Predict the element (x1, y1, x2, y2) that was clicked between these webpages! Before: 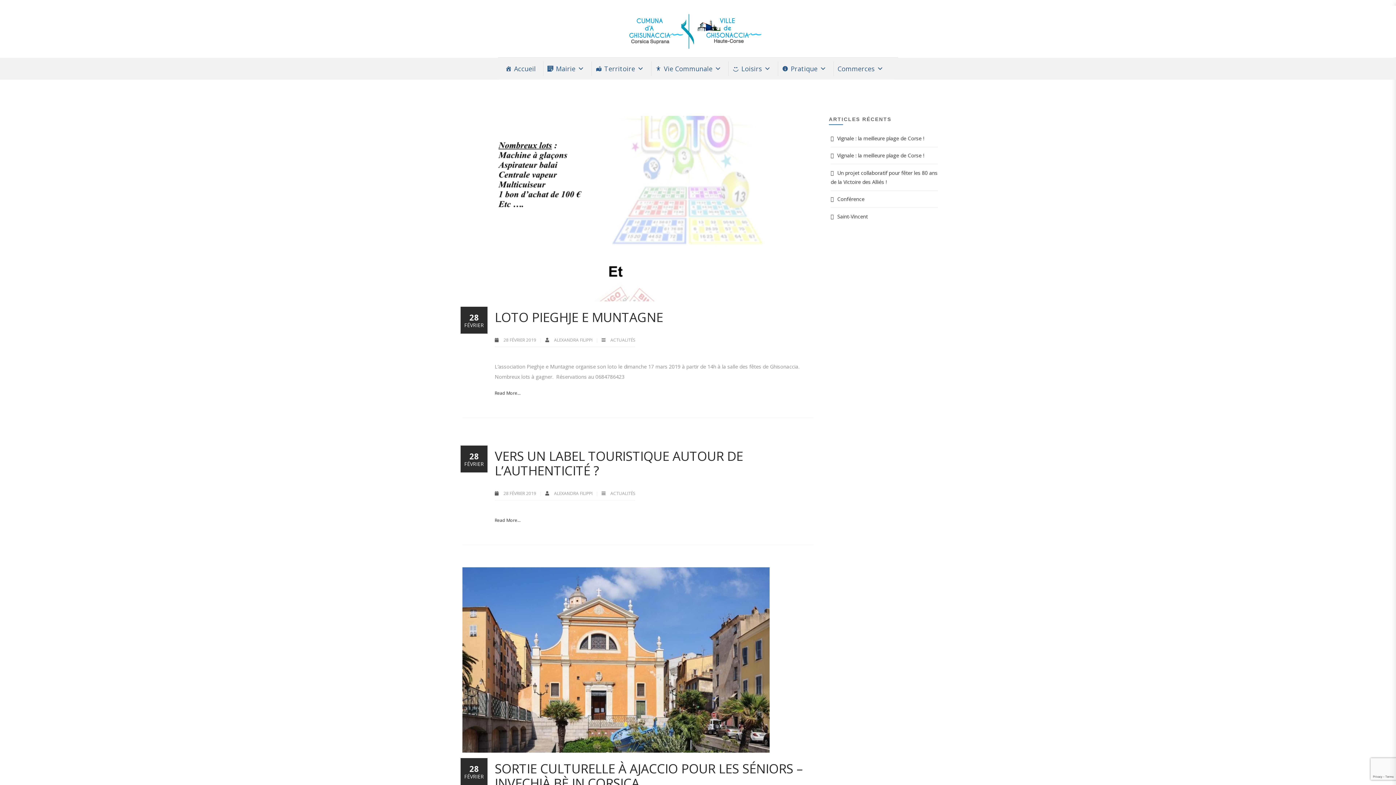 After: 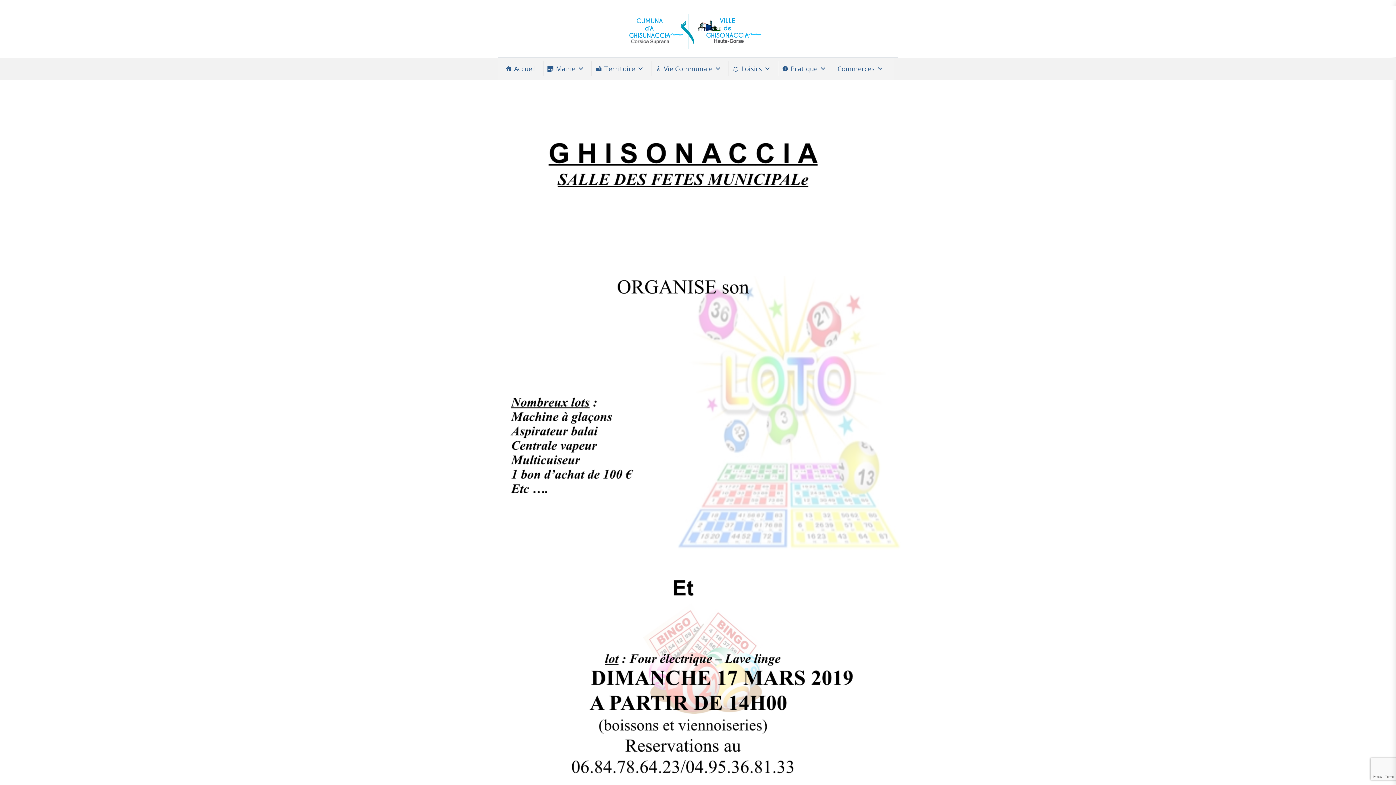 Action: label: Read More... bbox: (494, 390, 520, 396)